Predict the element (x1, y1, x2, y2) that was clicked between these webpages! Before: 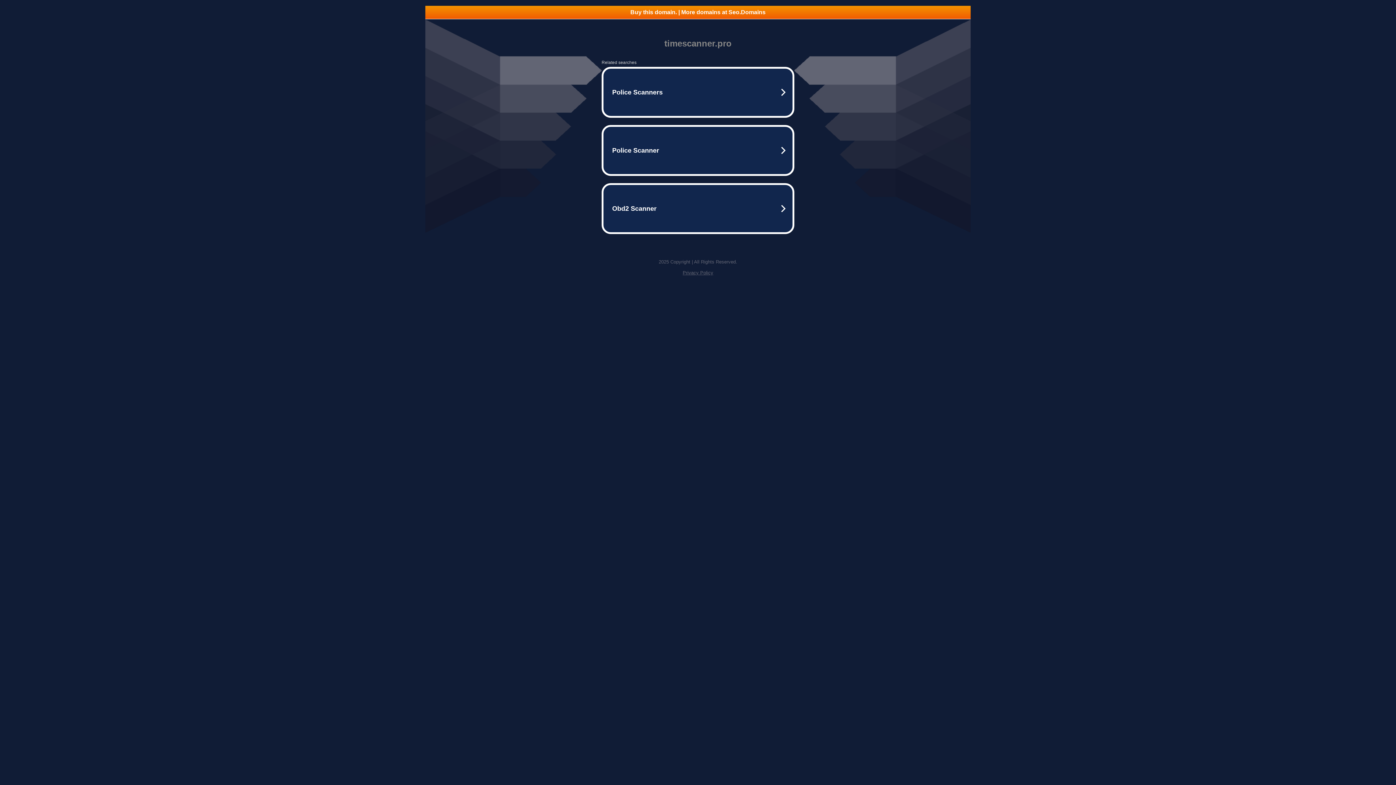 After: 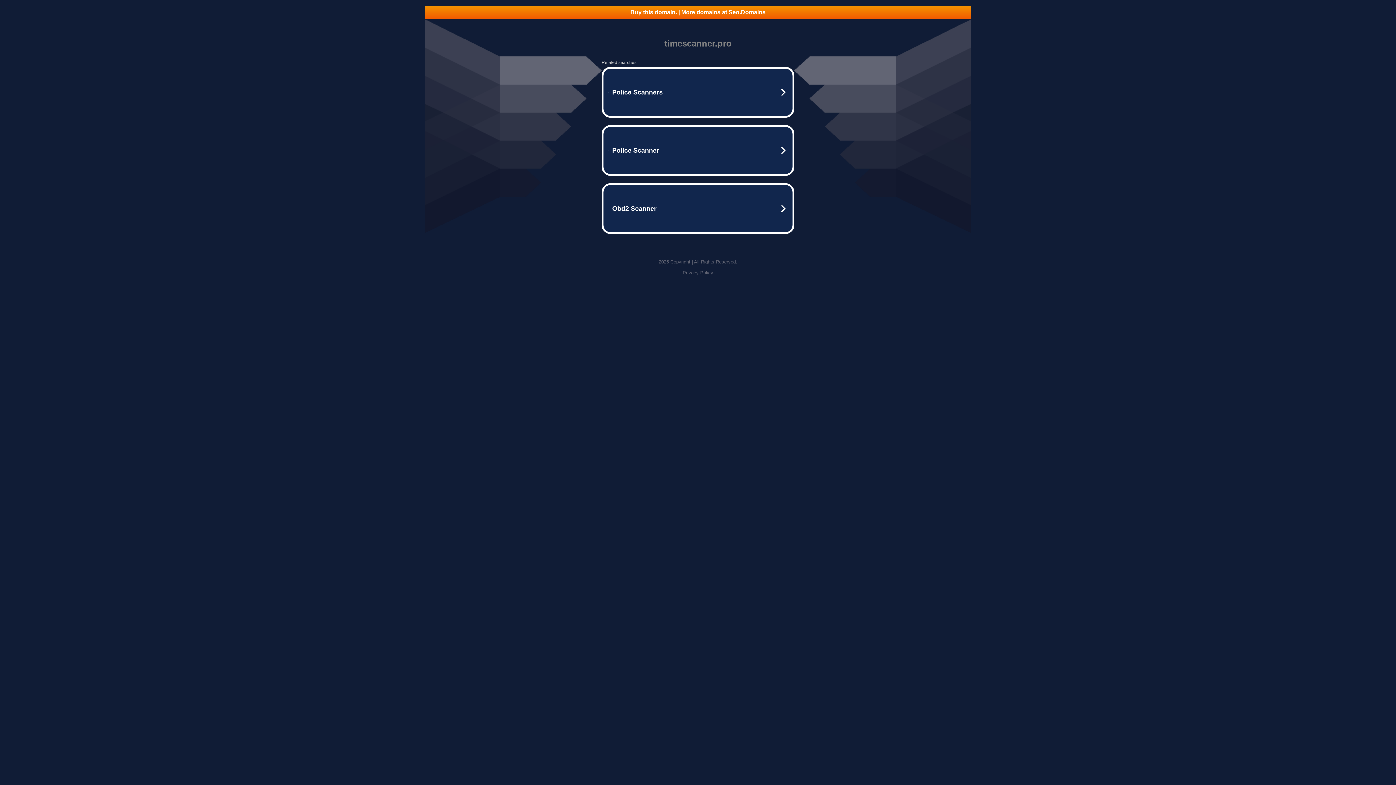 Action: label: Buy this domain. | More domains at Seo.Domains bbox: (425, 5, 970, 18)